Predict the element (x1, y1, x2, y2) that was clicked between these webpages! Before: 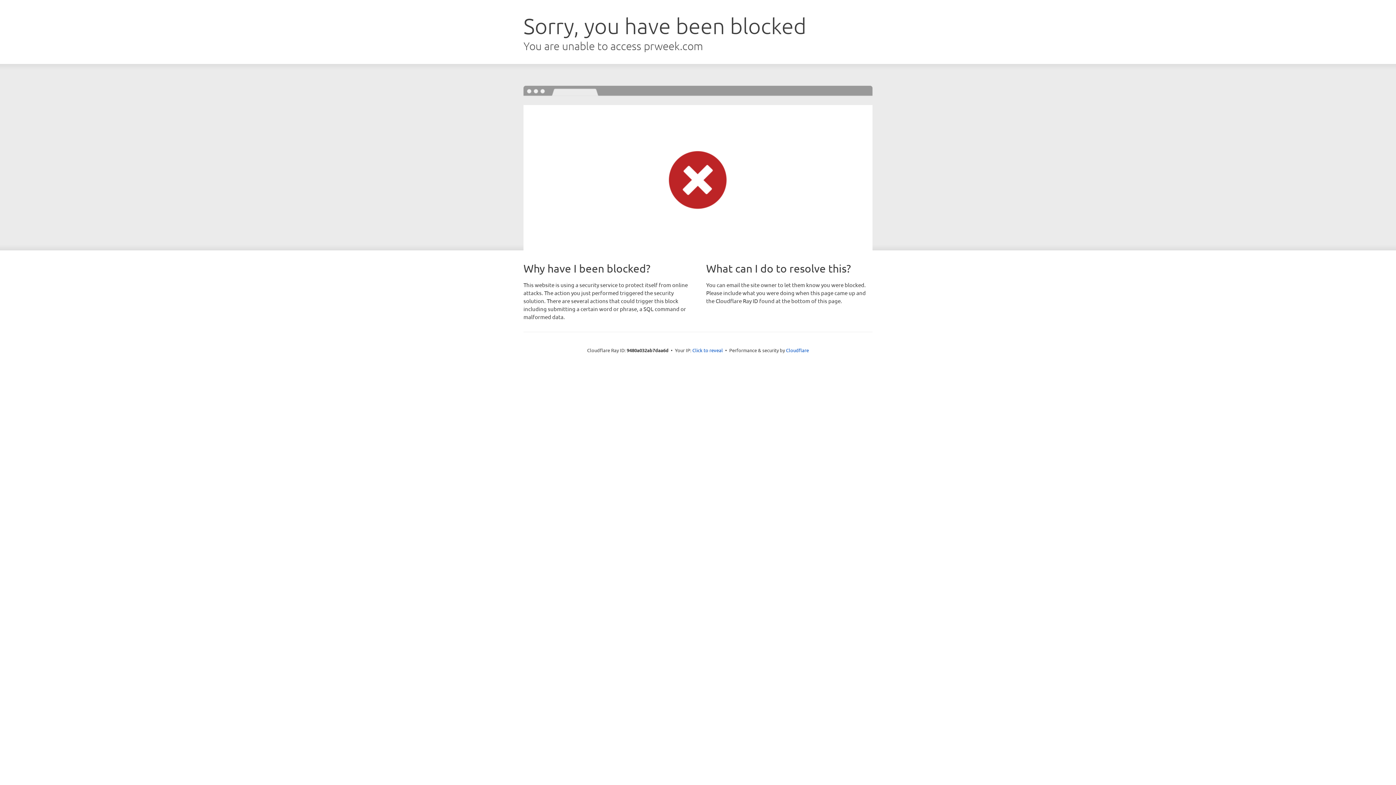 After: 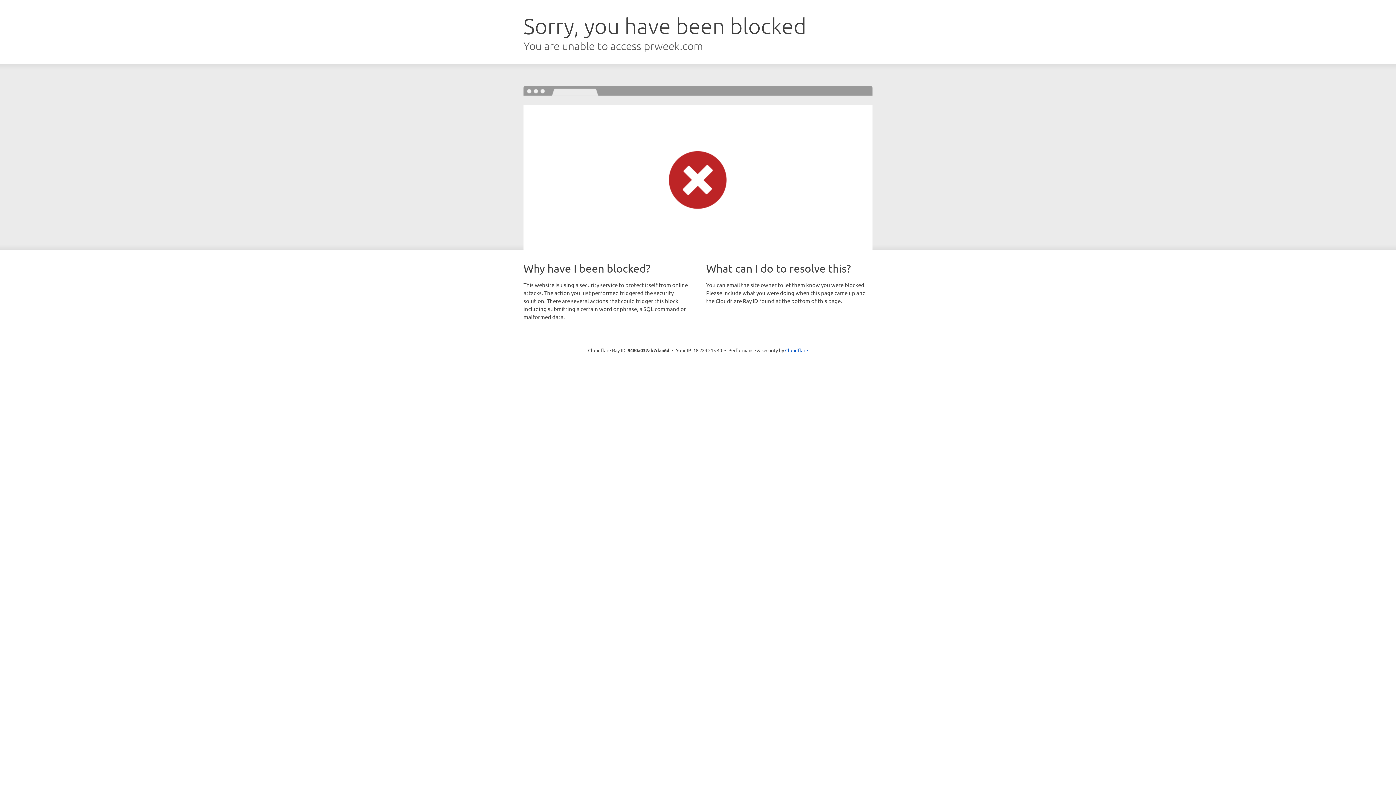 Action: label: Click to reveal bbox: (692, 346, 723, 353)